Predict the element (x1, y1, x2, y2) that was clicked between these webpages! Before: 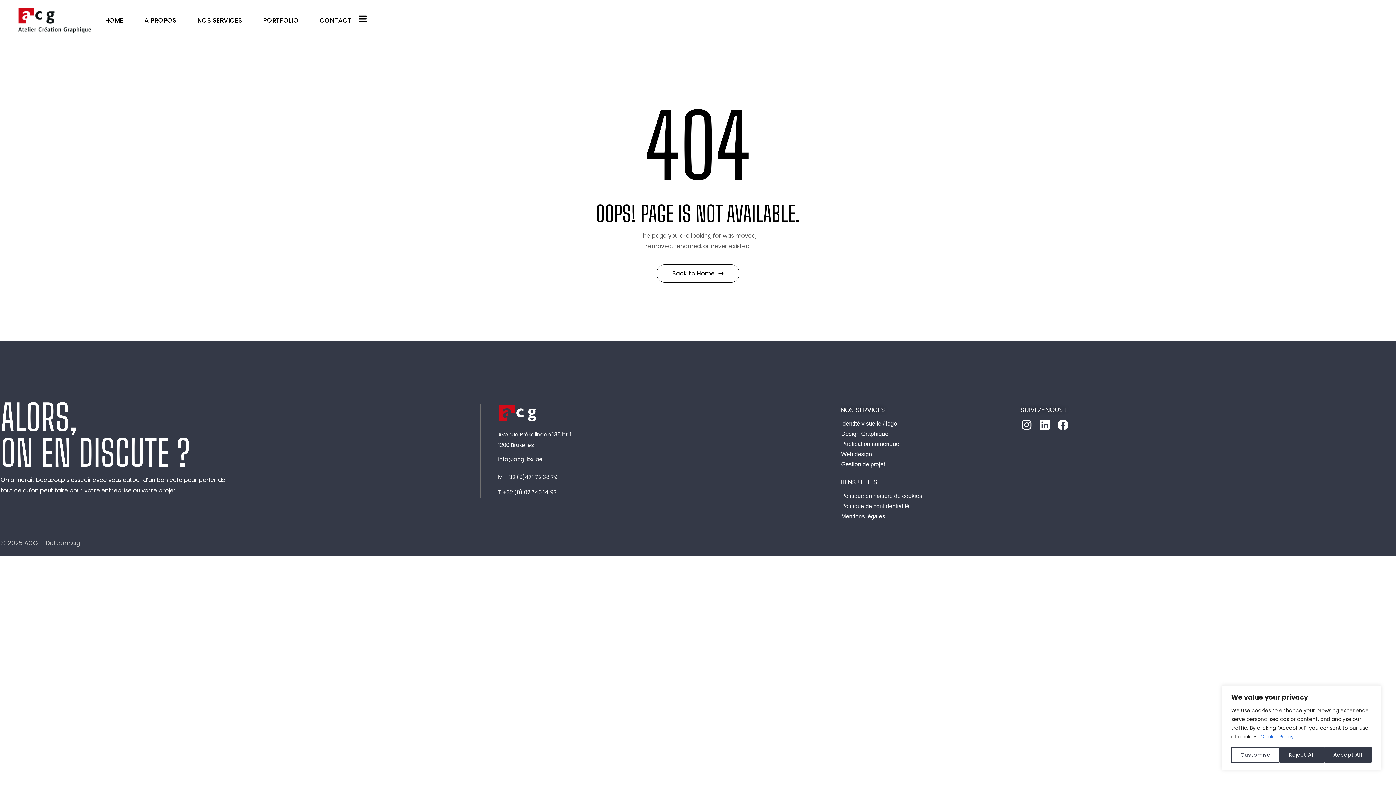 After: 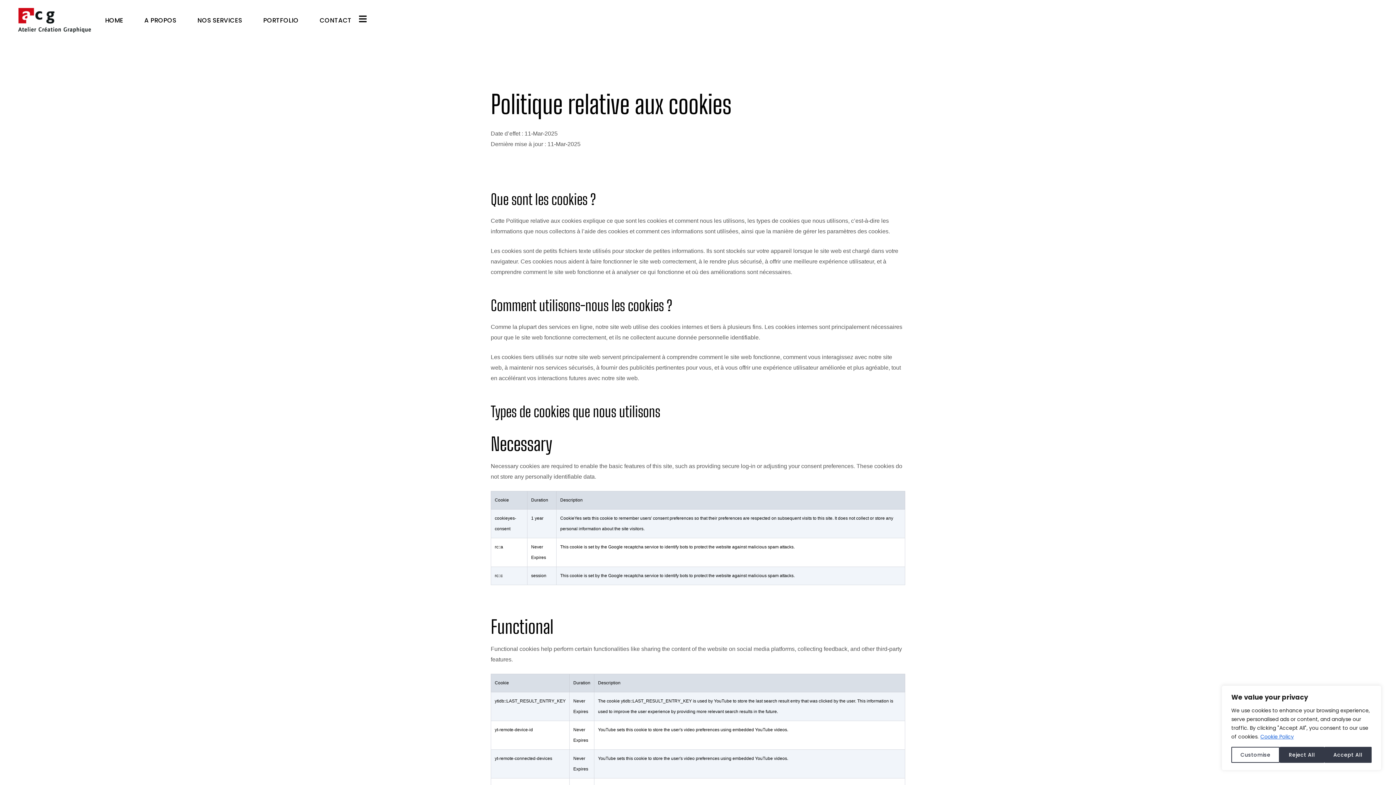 Action: label: Politique en matière de cookies bbox: (840, 491, 1020, 501)